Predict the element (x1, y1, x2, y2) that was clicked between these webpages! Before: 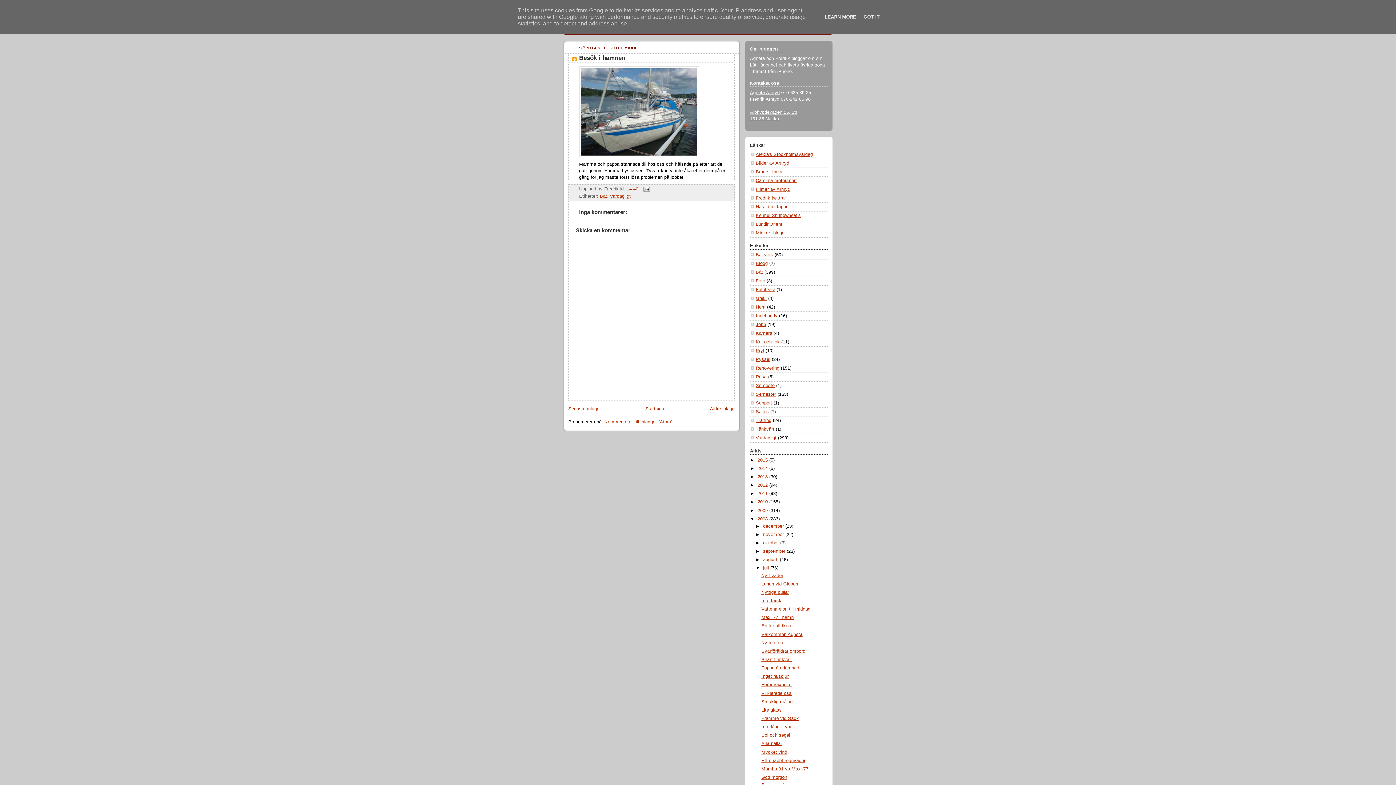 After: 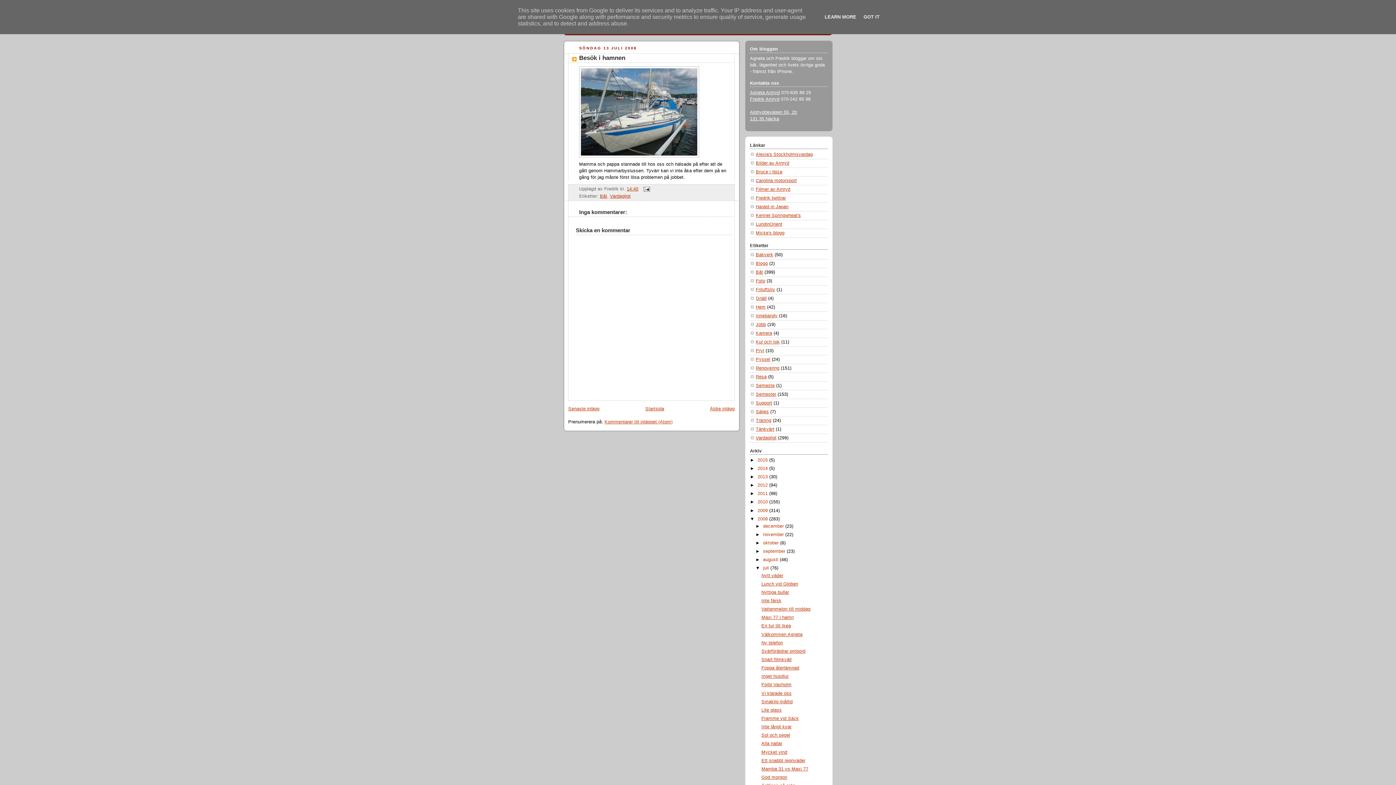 Action: label: 14:40 bbox: (626, 186, 638, 191)